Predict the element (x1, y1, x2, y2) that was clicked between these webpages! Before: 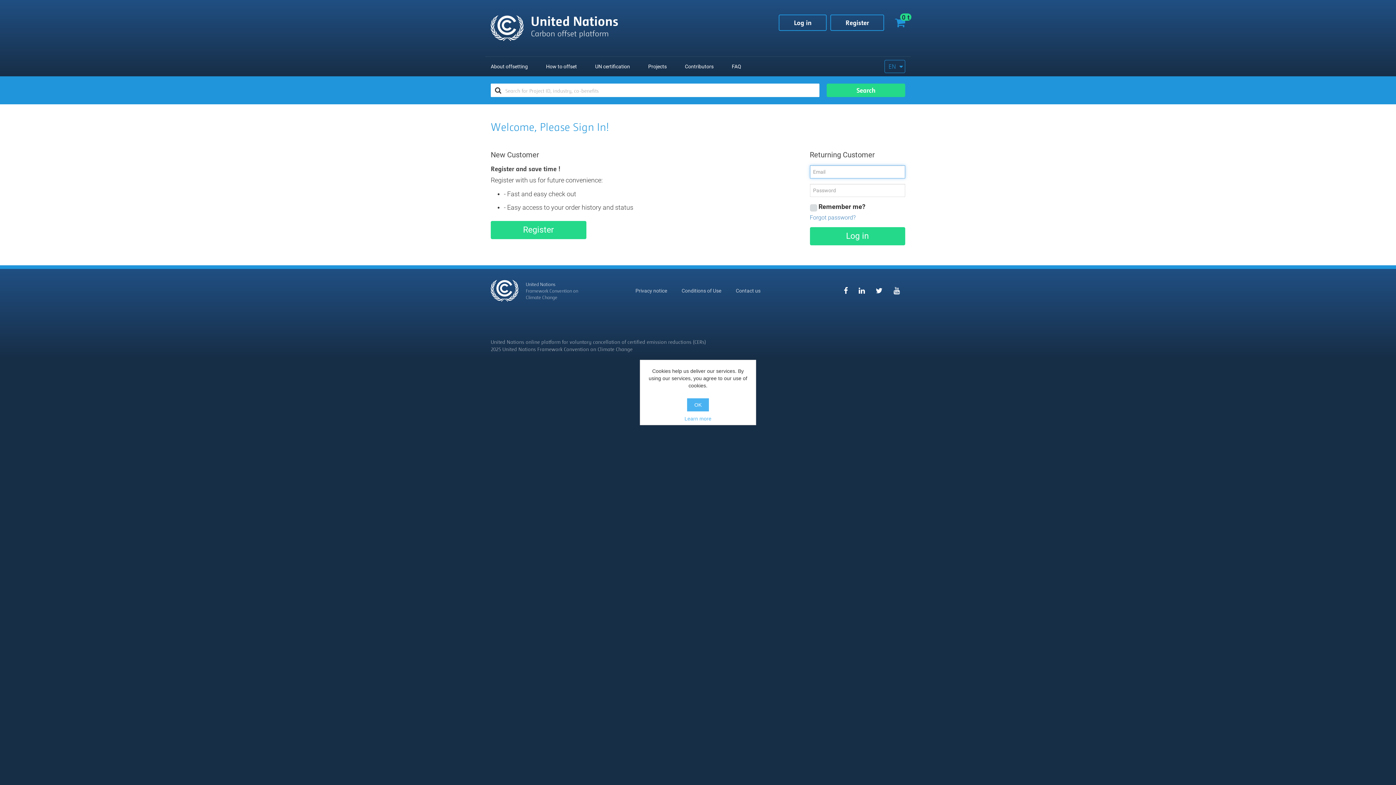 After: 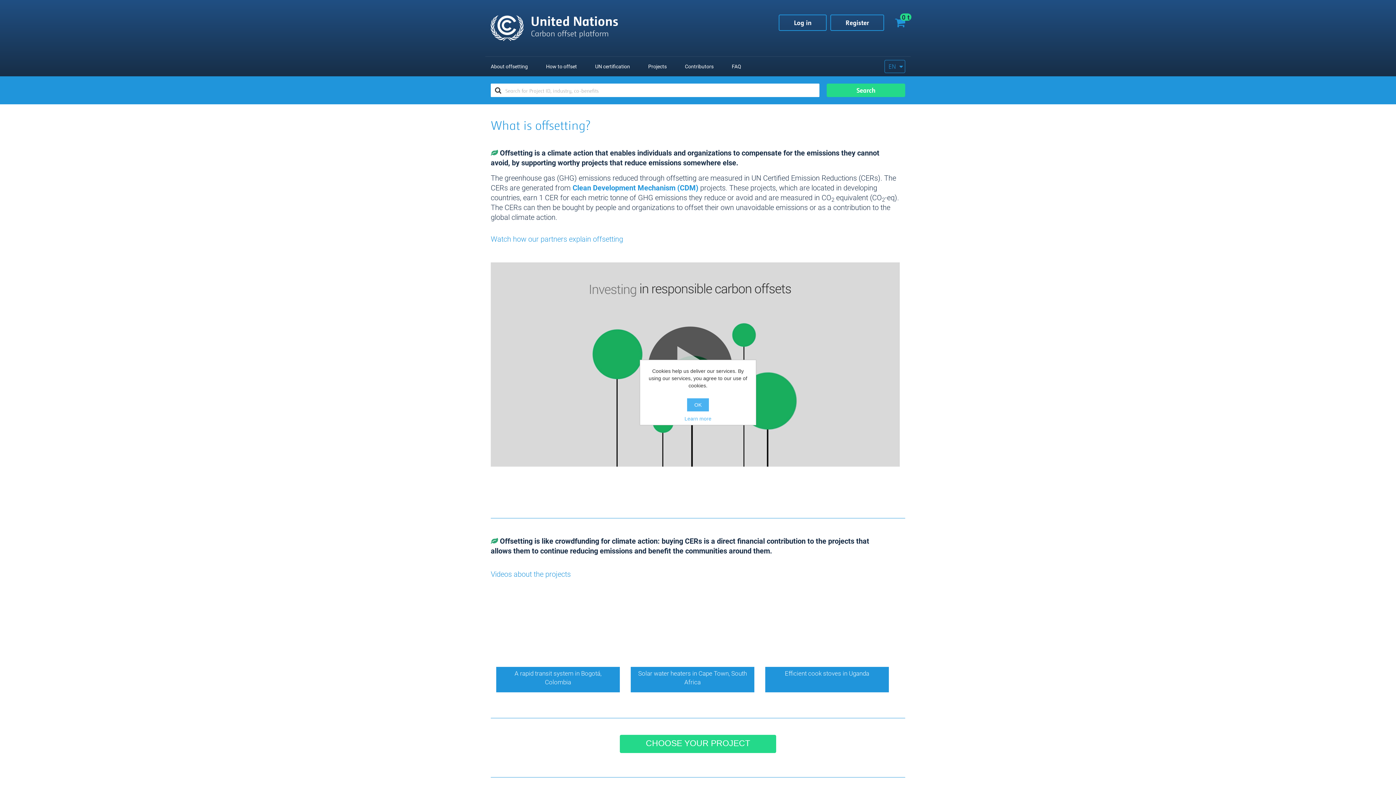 Action: bbox: (490, 60, 528, 72) label: About offsetting